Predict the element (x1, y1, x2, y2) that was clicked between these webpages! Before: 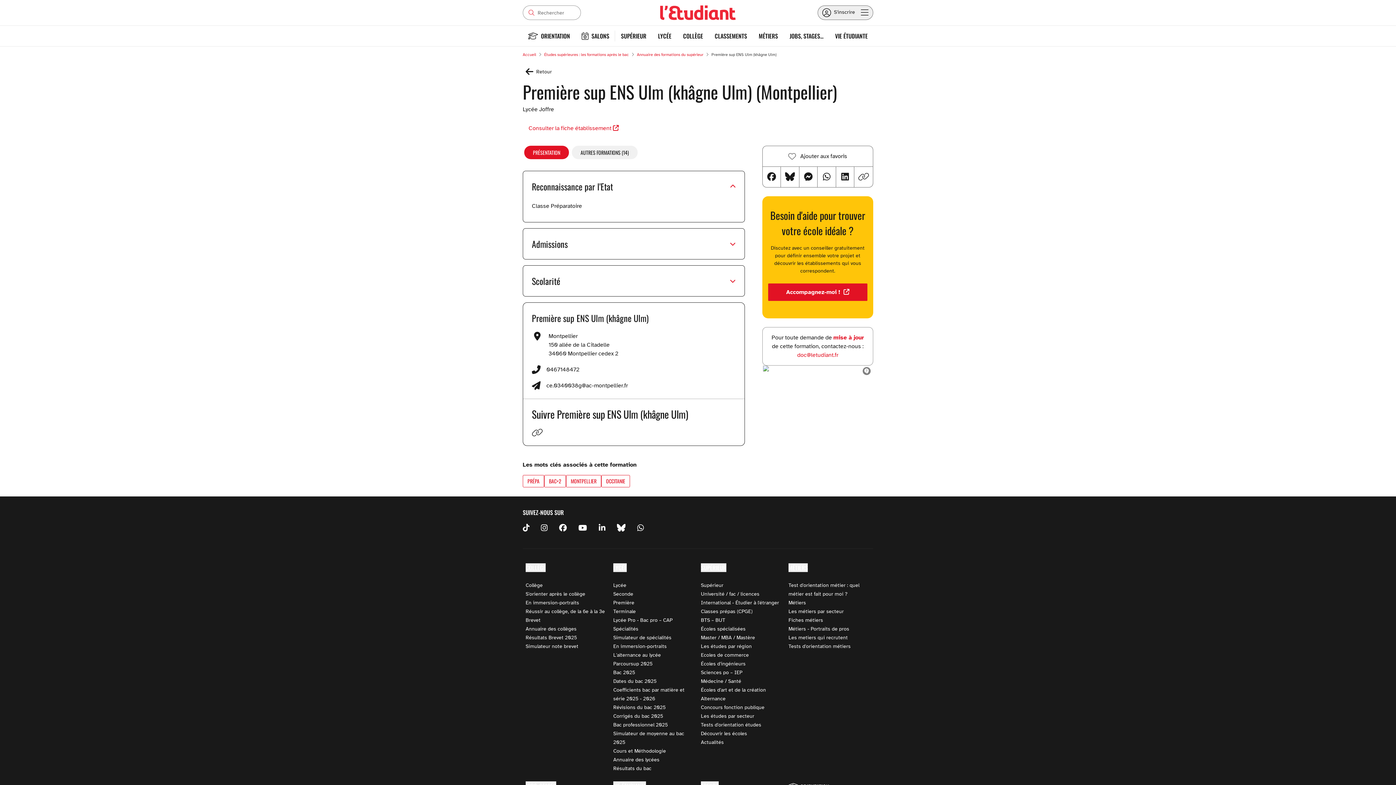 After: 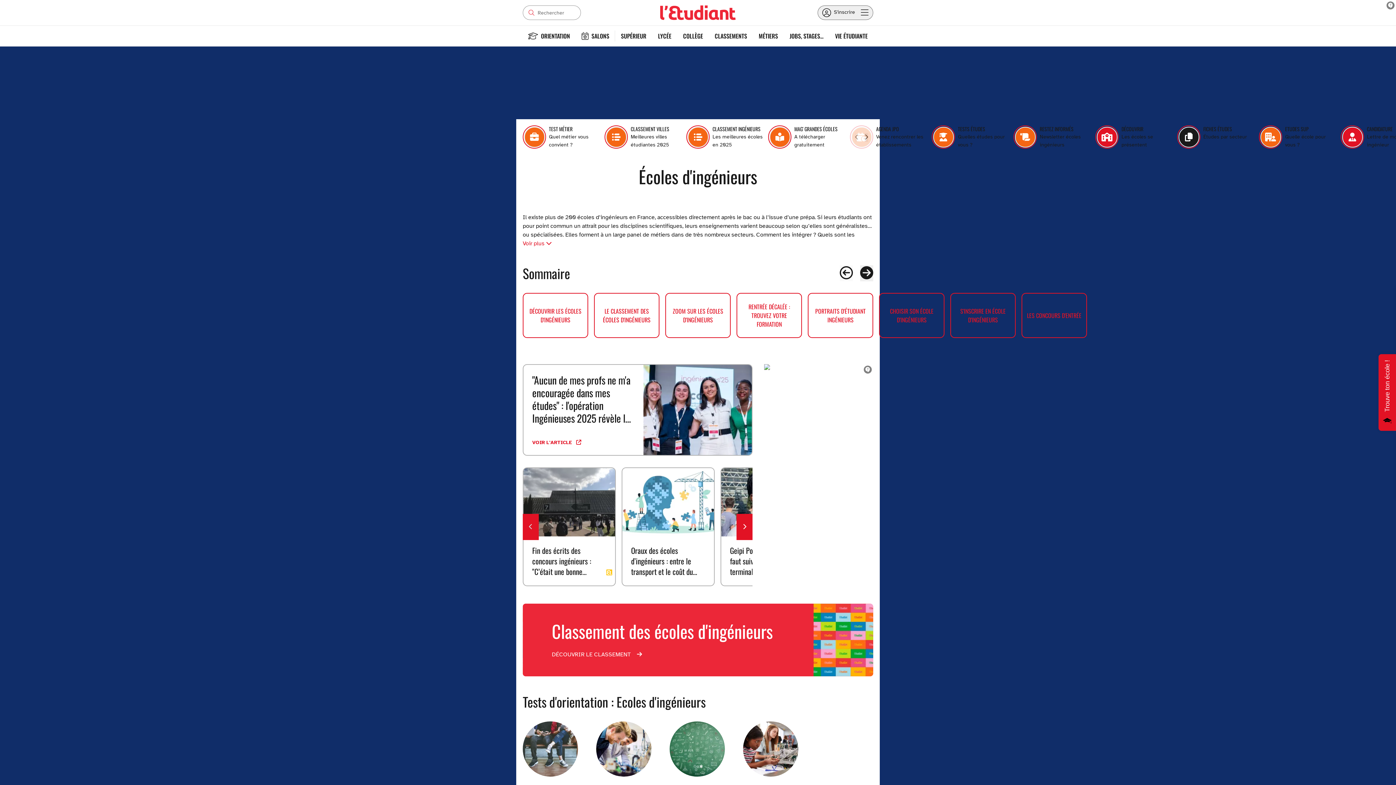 Action: bbox: (701, 661, 745, 667) label: Écoles d'ingénieurs